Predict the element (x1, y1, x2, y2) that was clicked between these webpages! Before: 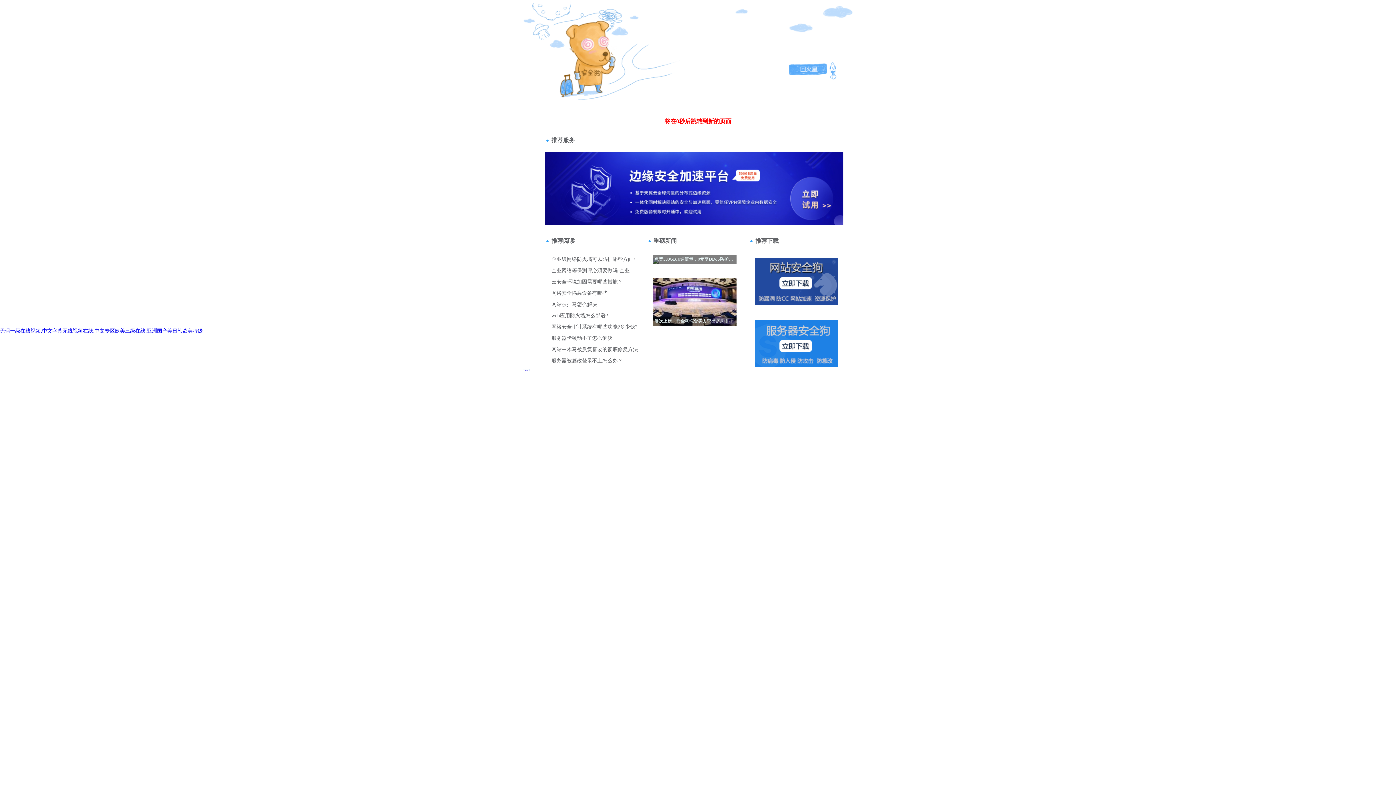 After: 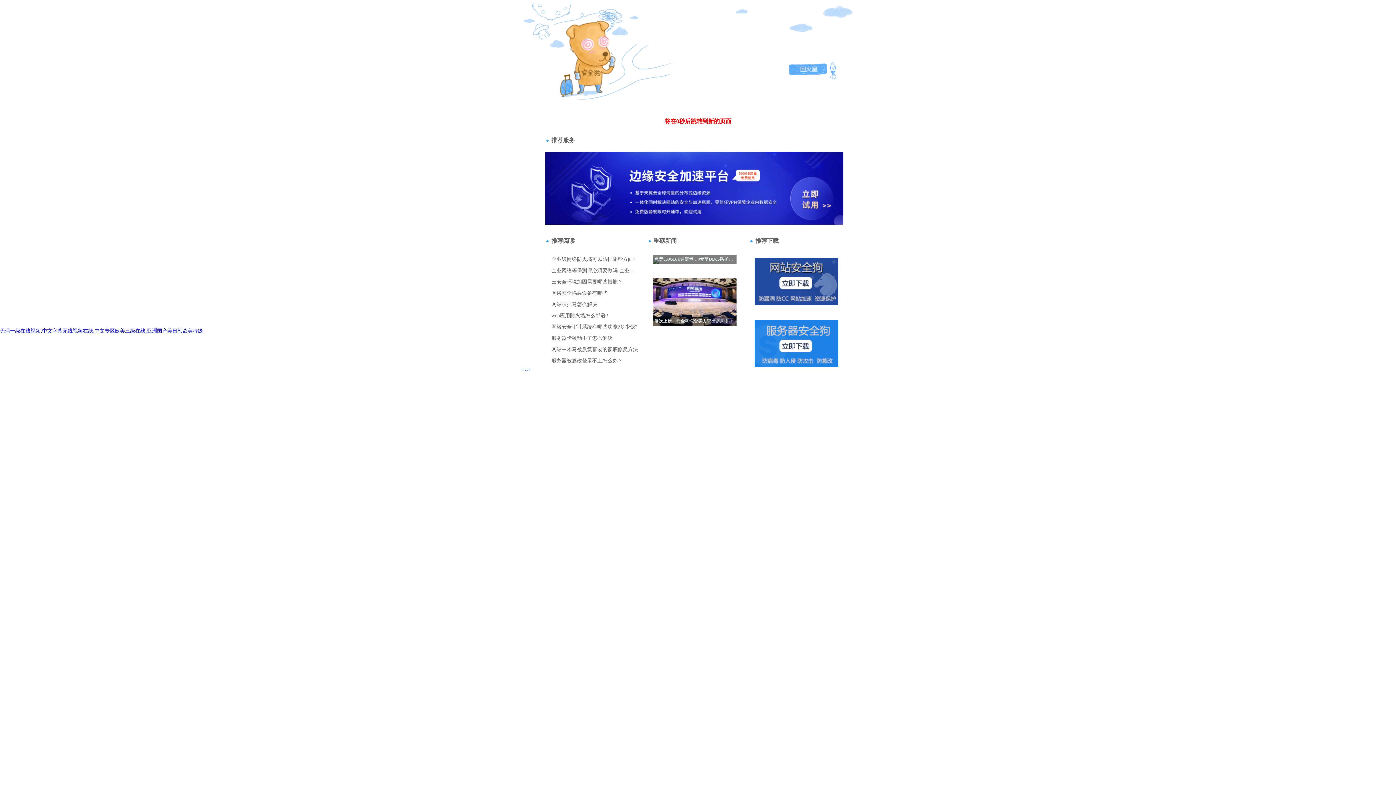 Action: bbox: (520, 6, 528, 12) label: 404